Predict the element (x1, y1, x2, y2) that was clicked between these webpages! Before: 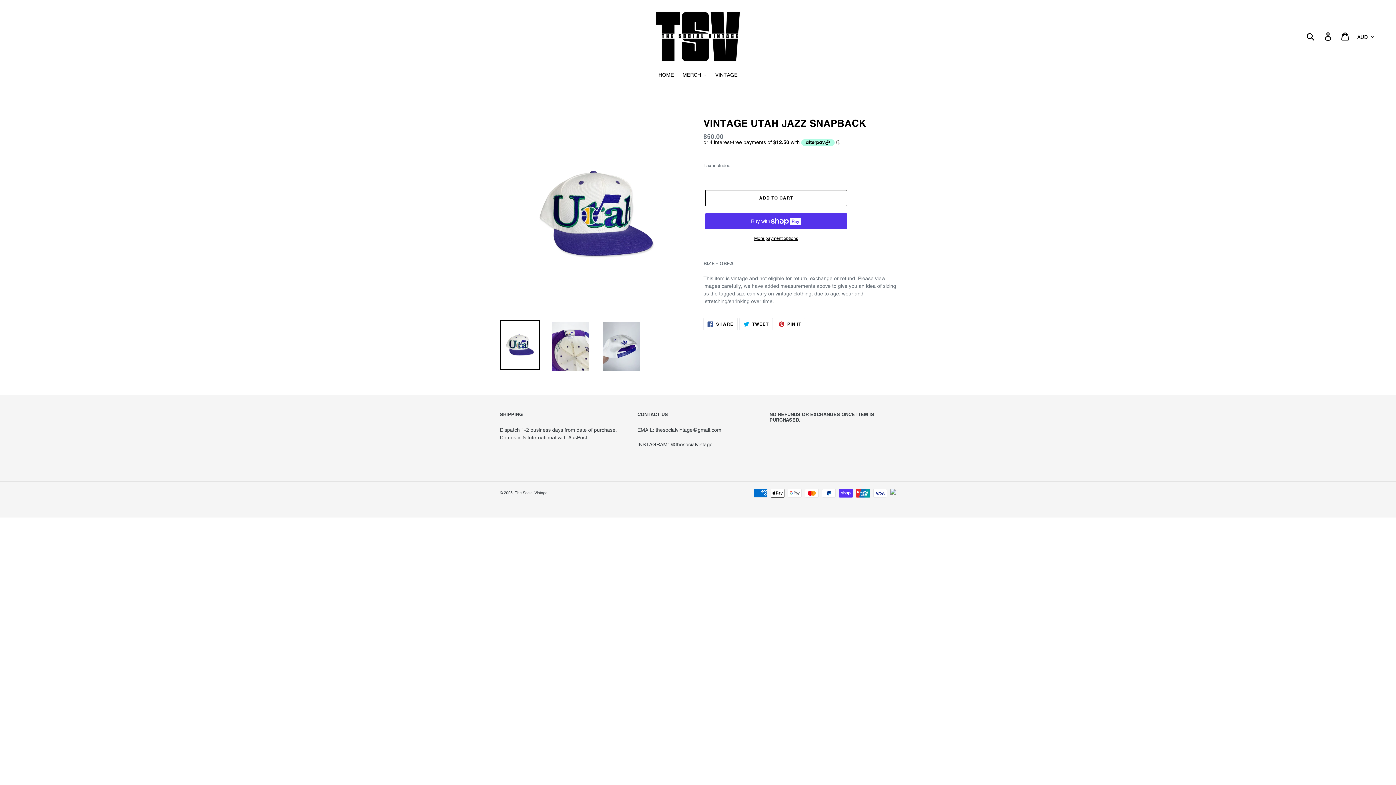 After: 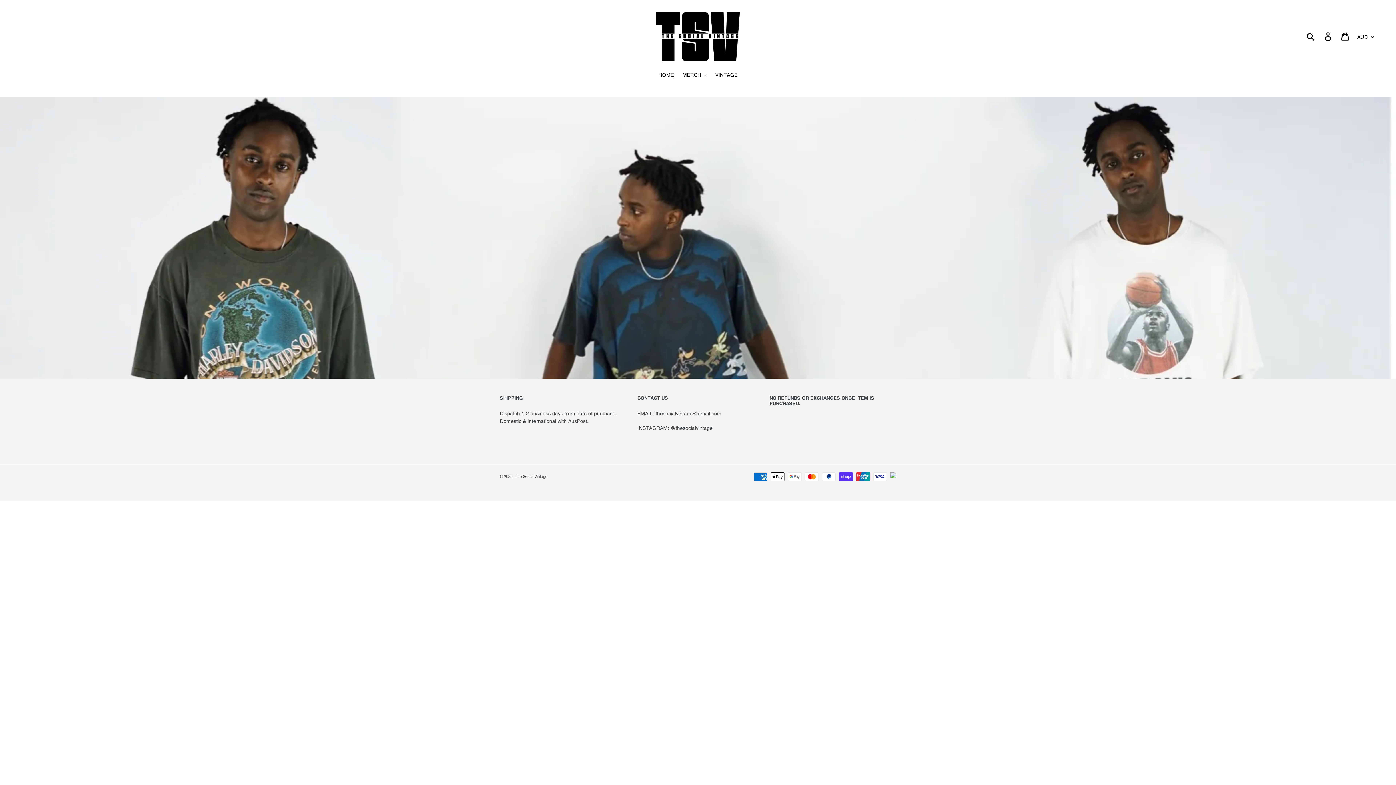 Action: bbox: (472, 10, 924, 62)